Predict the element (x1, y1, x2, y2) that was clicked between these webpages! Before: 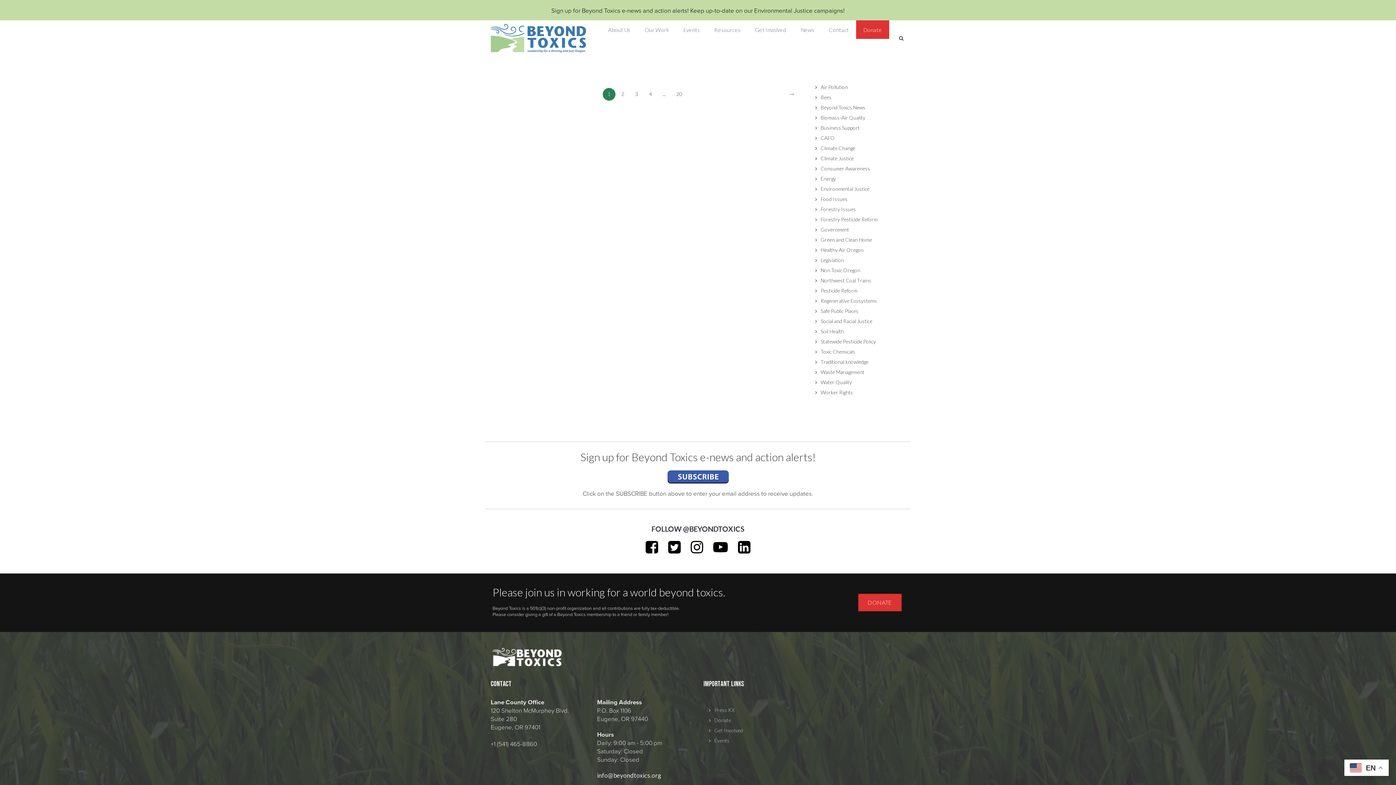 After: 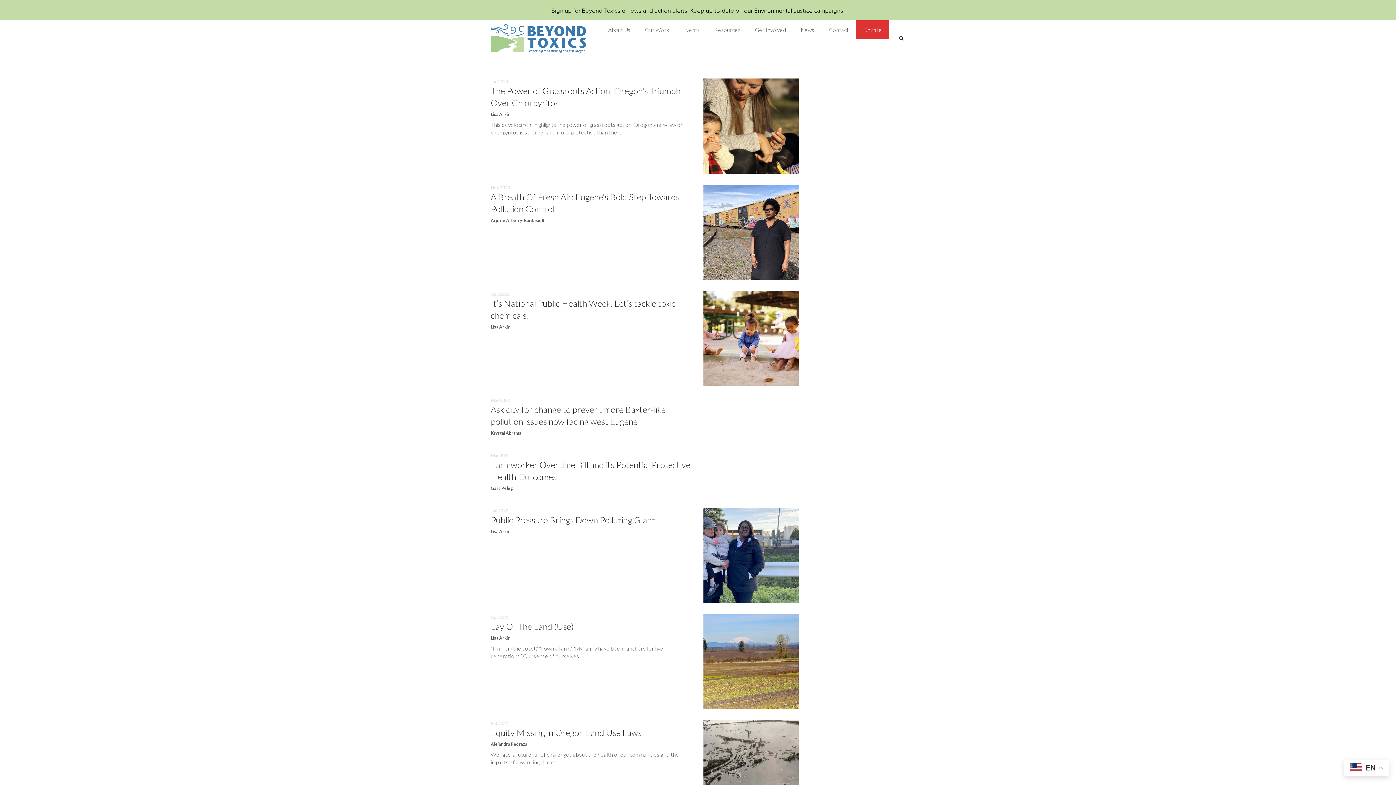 Action: bbox: (820, 318, 872, 324) label: Social and Racial Justice